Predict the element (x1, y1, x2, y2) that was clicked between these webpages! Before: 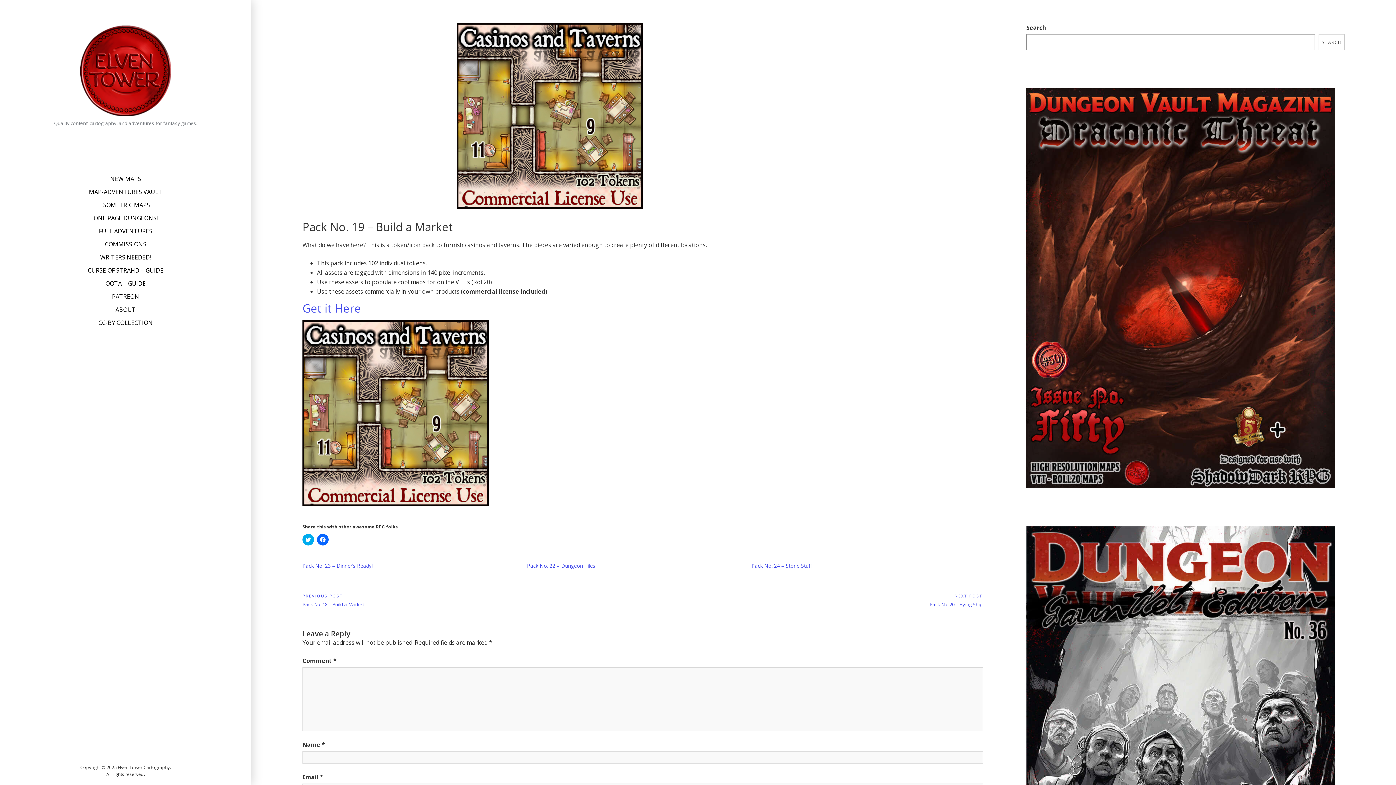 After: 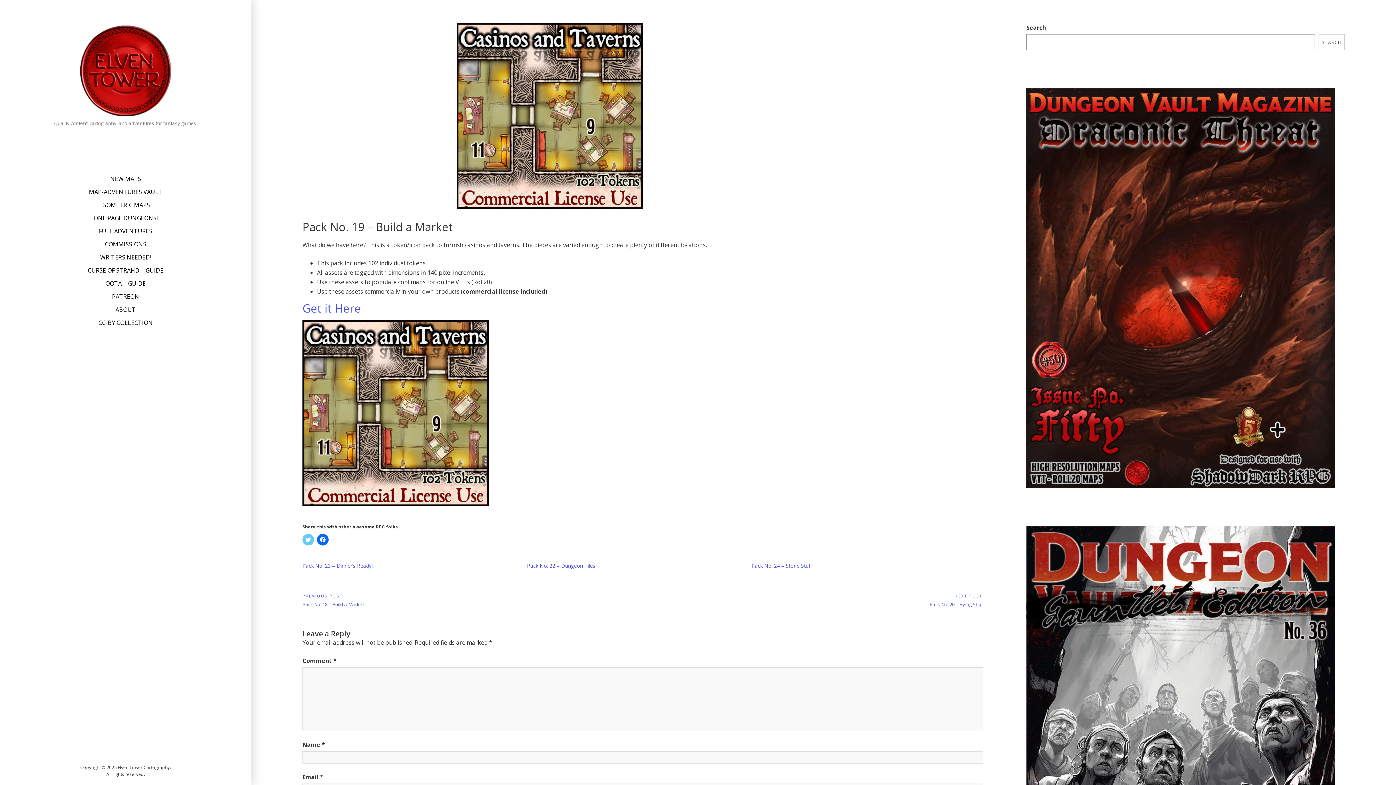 Action: bbox: (302, 534, 314, 545) label: Click to share on Twitter (Opens in new window)